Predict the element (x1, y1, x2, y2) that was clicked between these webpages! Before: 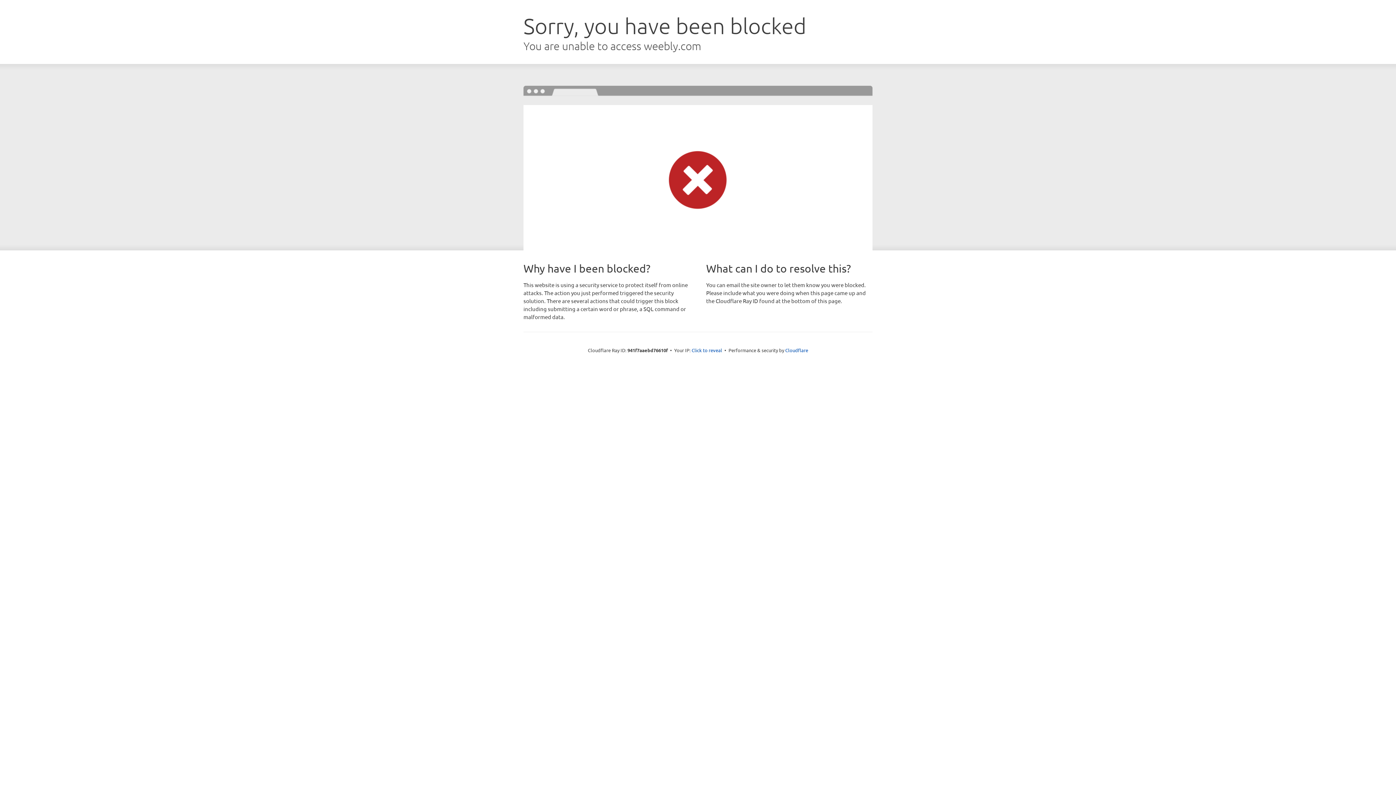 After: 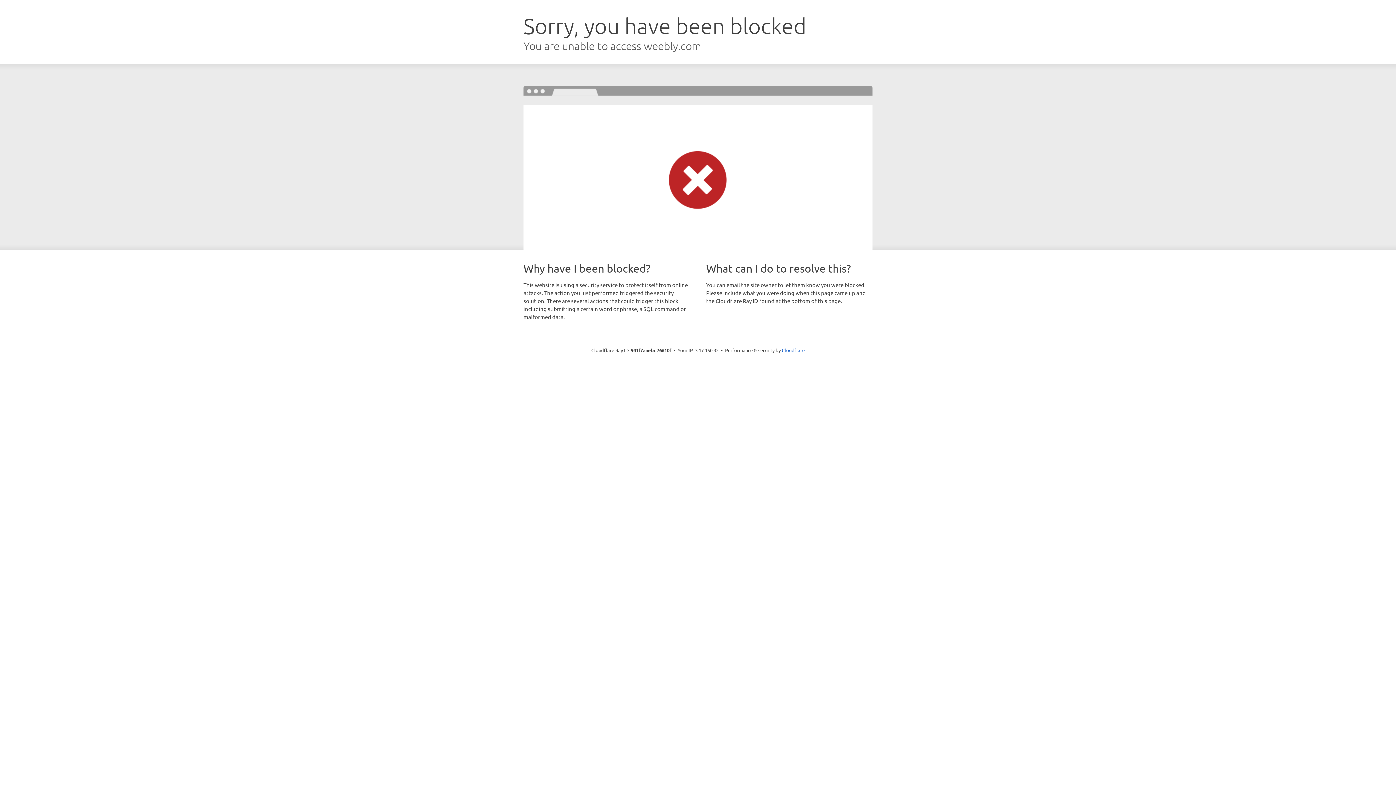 Action: bbox: (691, 346, 722, 353) label: Click to reveal